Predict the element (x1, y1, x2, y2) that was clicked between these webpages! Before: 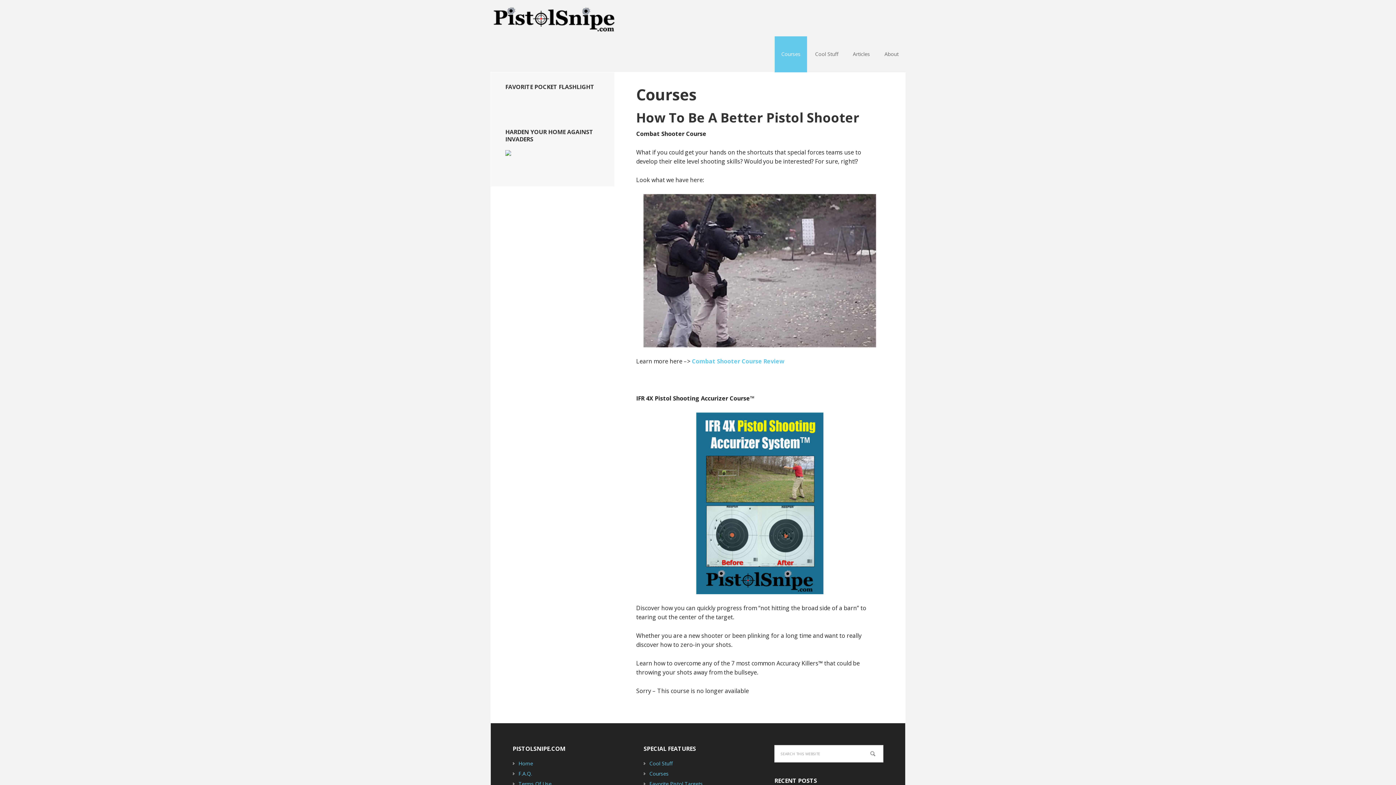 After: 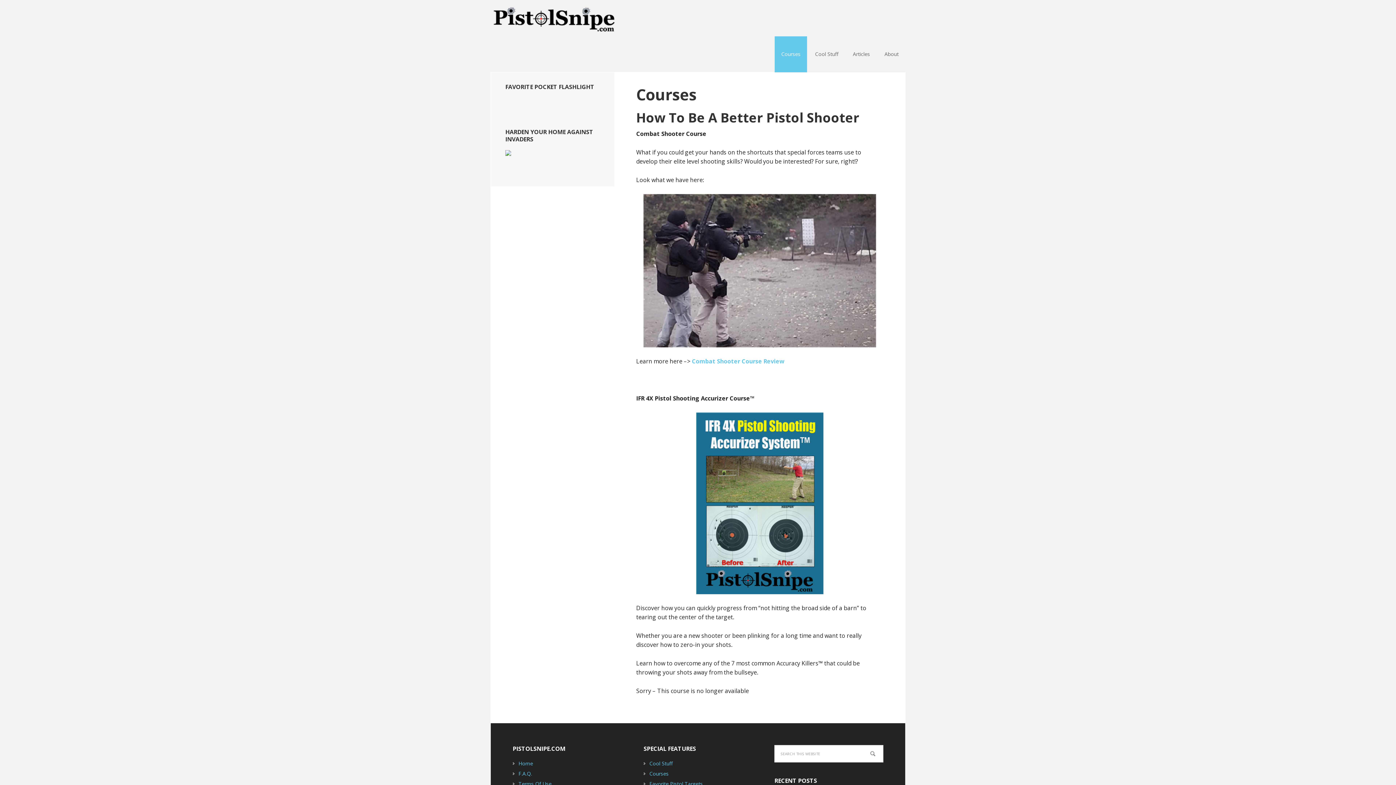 Action: label: Courses bbox: (774, 36, 807, 72)